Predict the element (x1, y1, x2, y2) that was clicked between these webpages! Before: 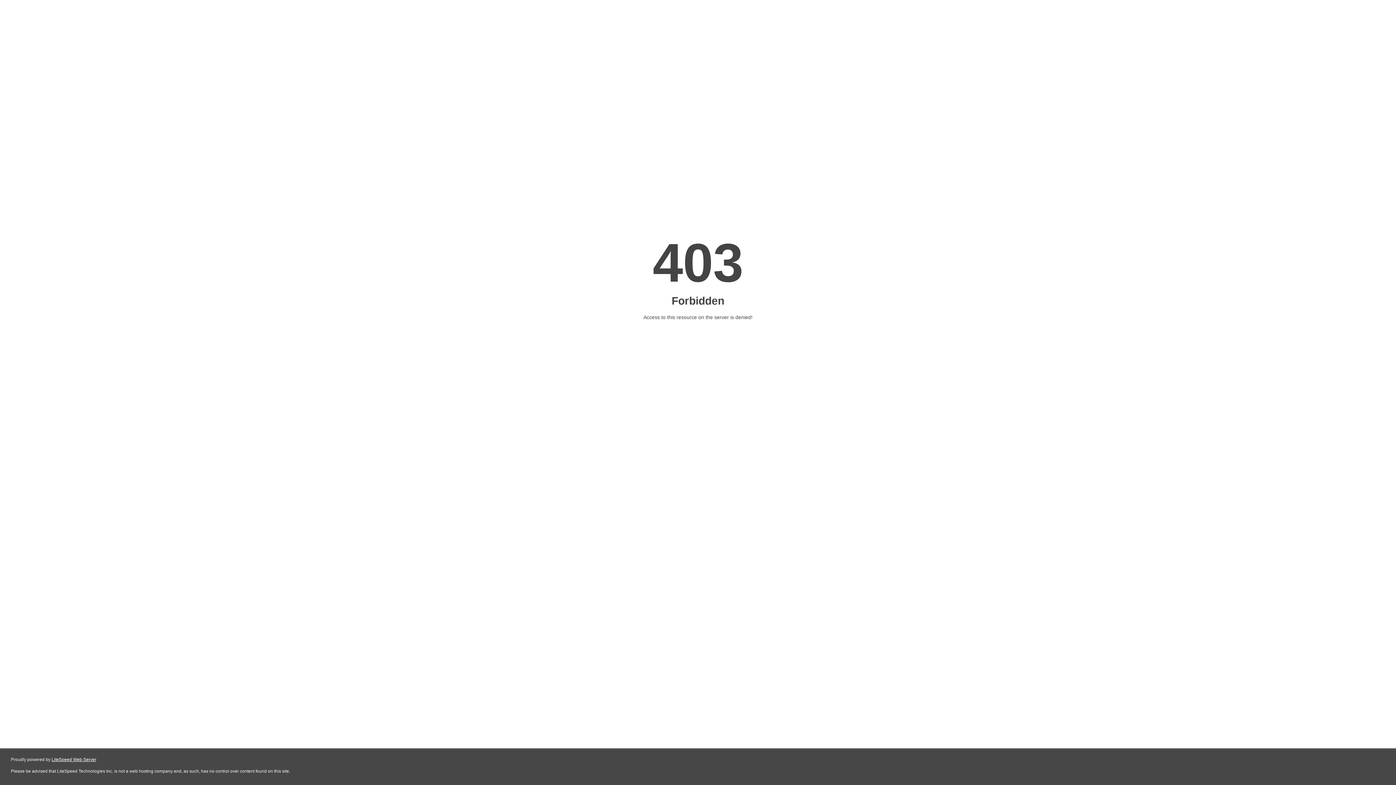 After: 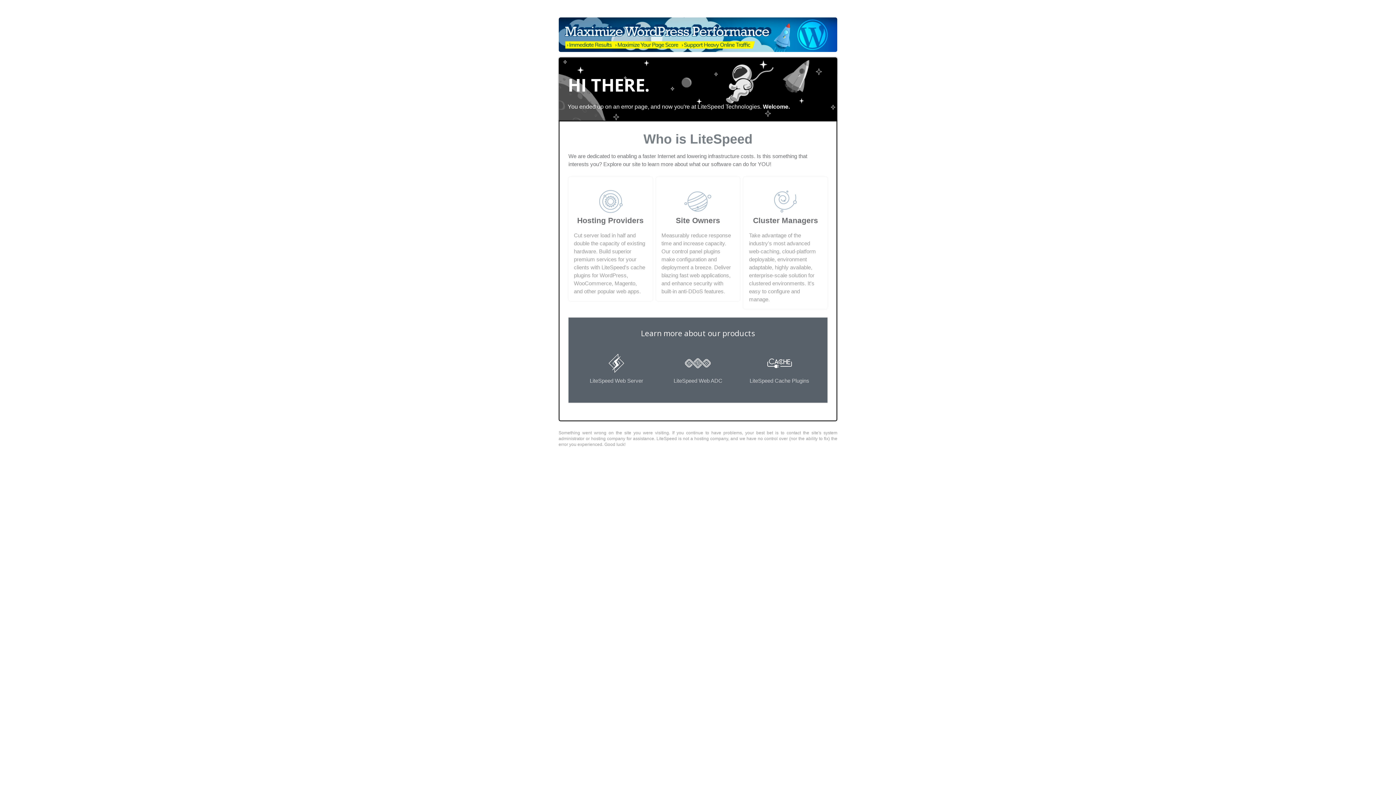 Action: bbox: (51, 757, 96, 762) label: LiteSpeed Web Server